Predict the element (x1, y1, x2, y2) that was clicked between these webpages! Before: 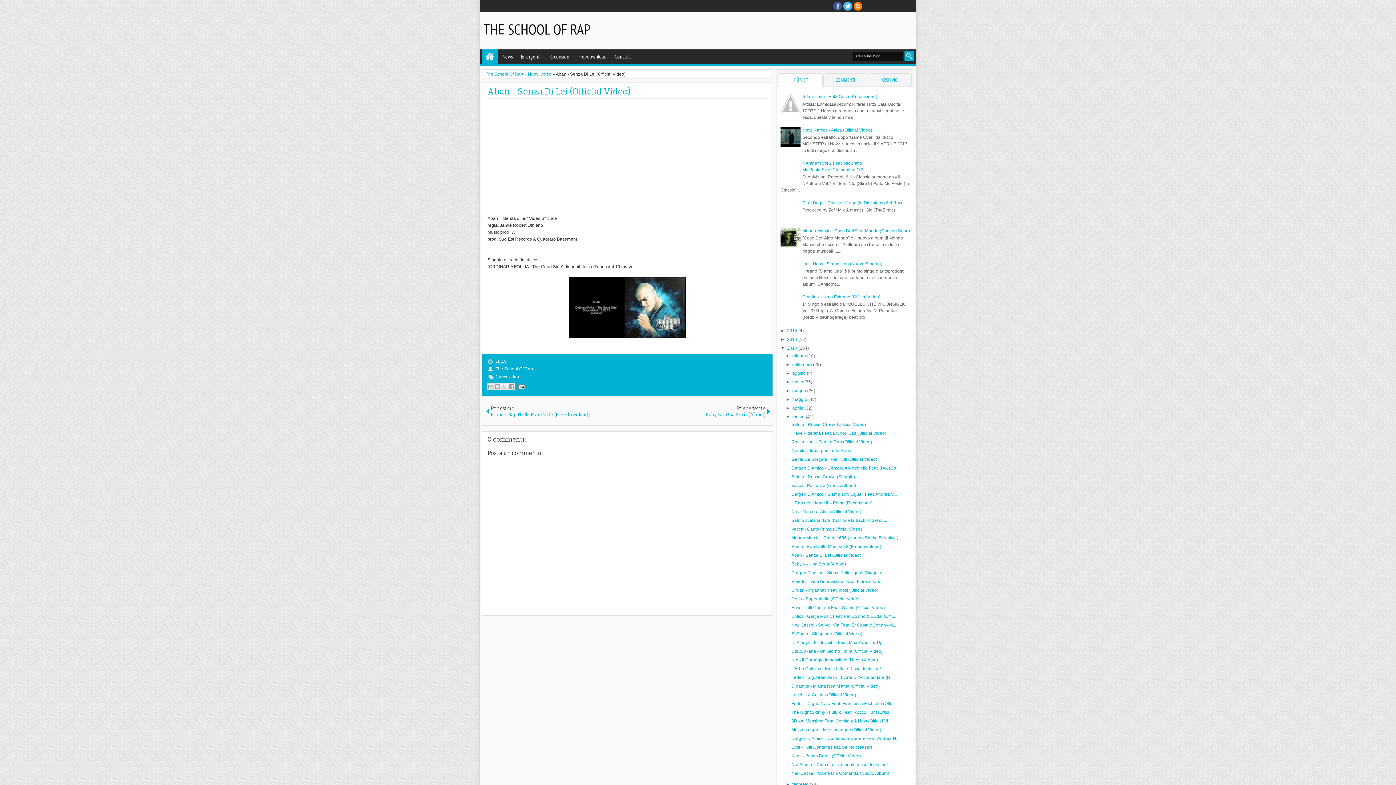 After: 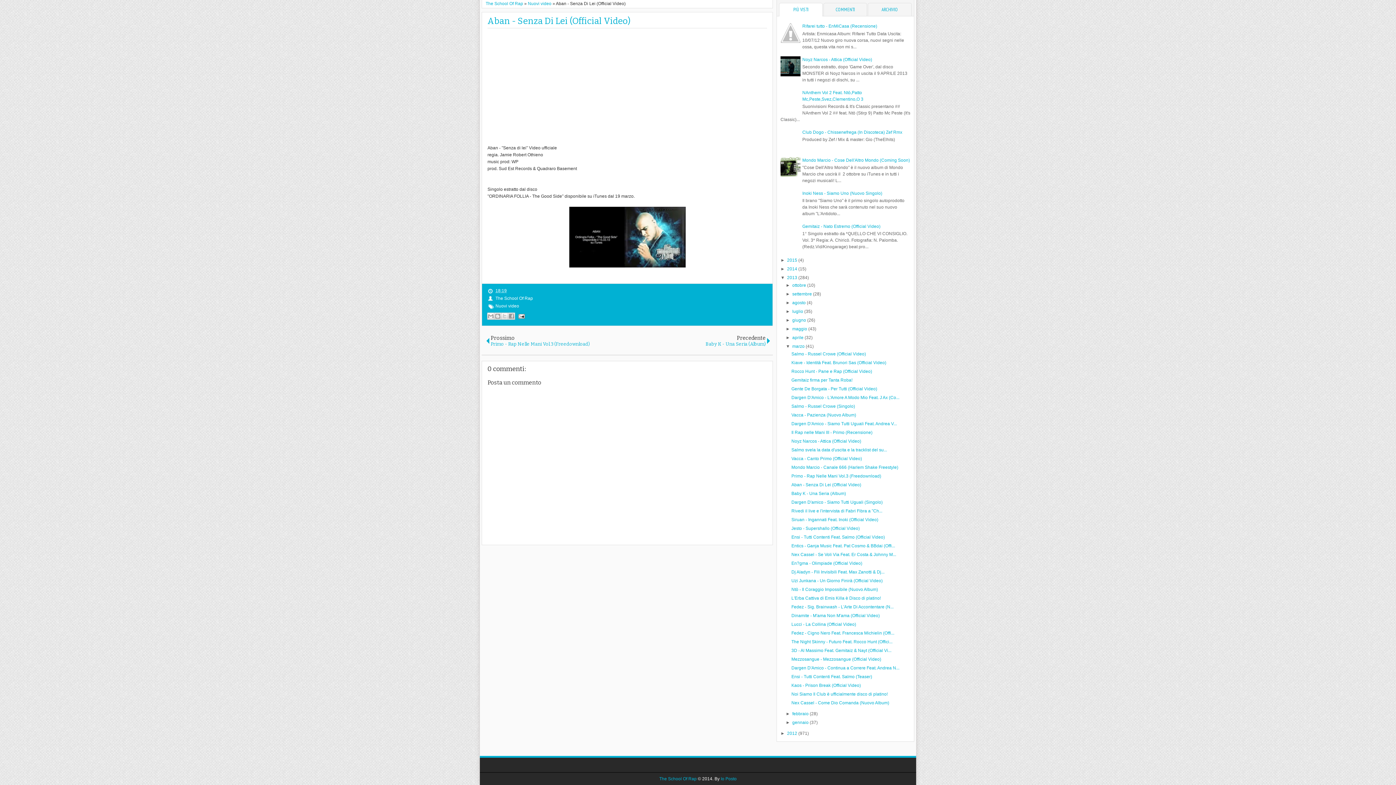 Action: bbox: (779, 73, 822, 86) label: PIÙ VISTI